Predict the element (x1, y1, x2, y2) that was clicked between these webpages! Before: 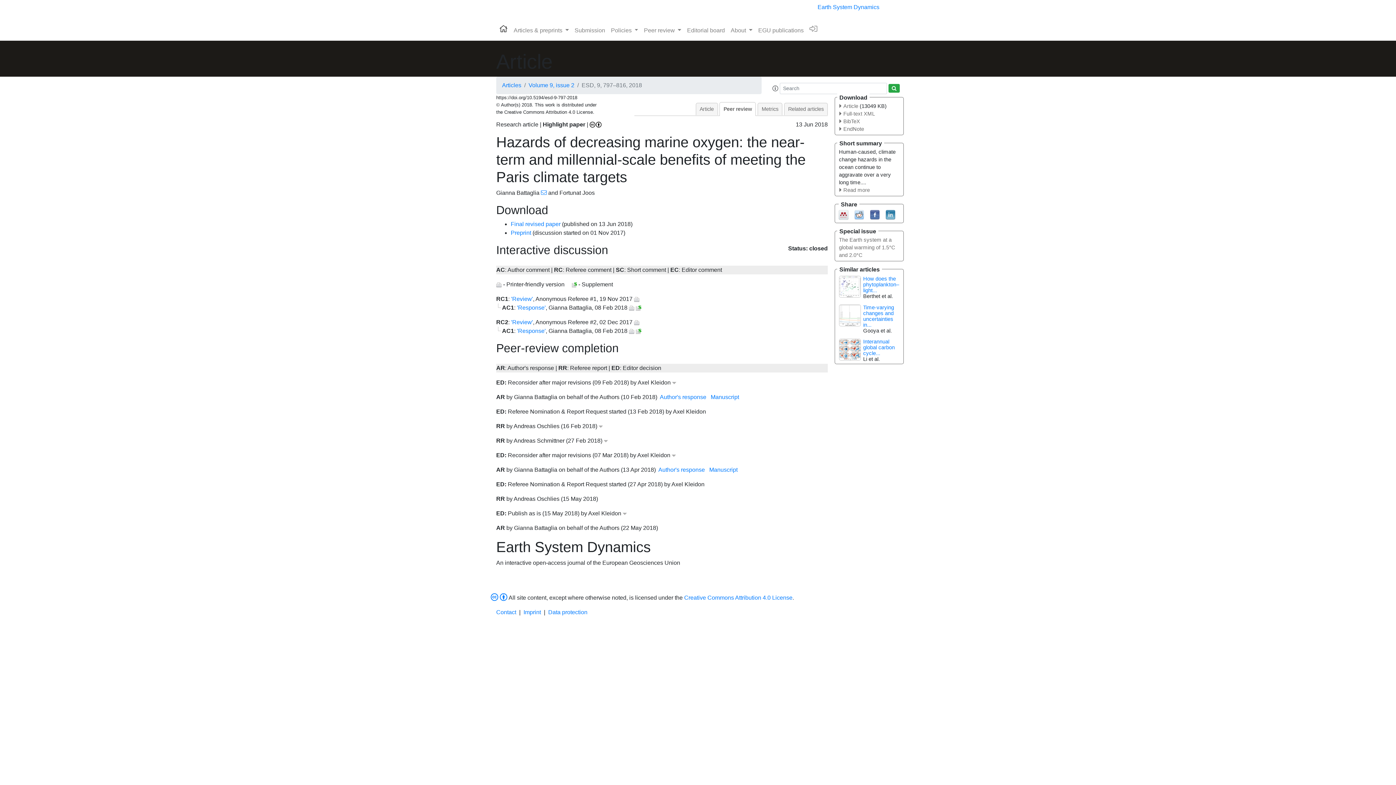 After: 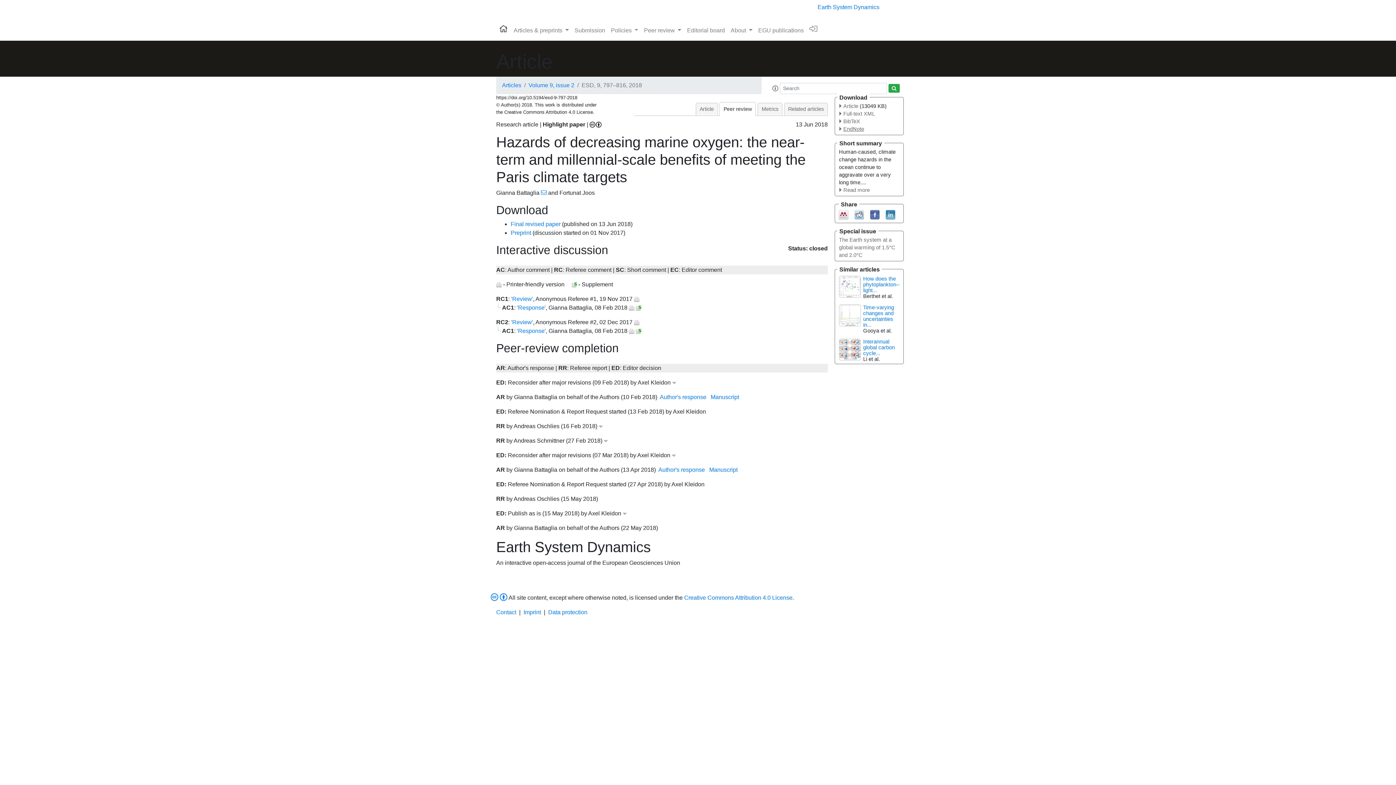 Action: bbox: (839, 126, 864, 132) label: EndNote